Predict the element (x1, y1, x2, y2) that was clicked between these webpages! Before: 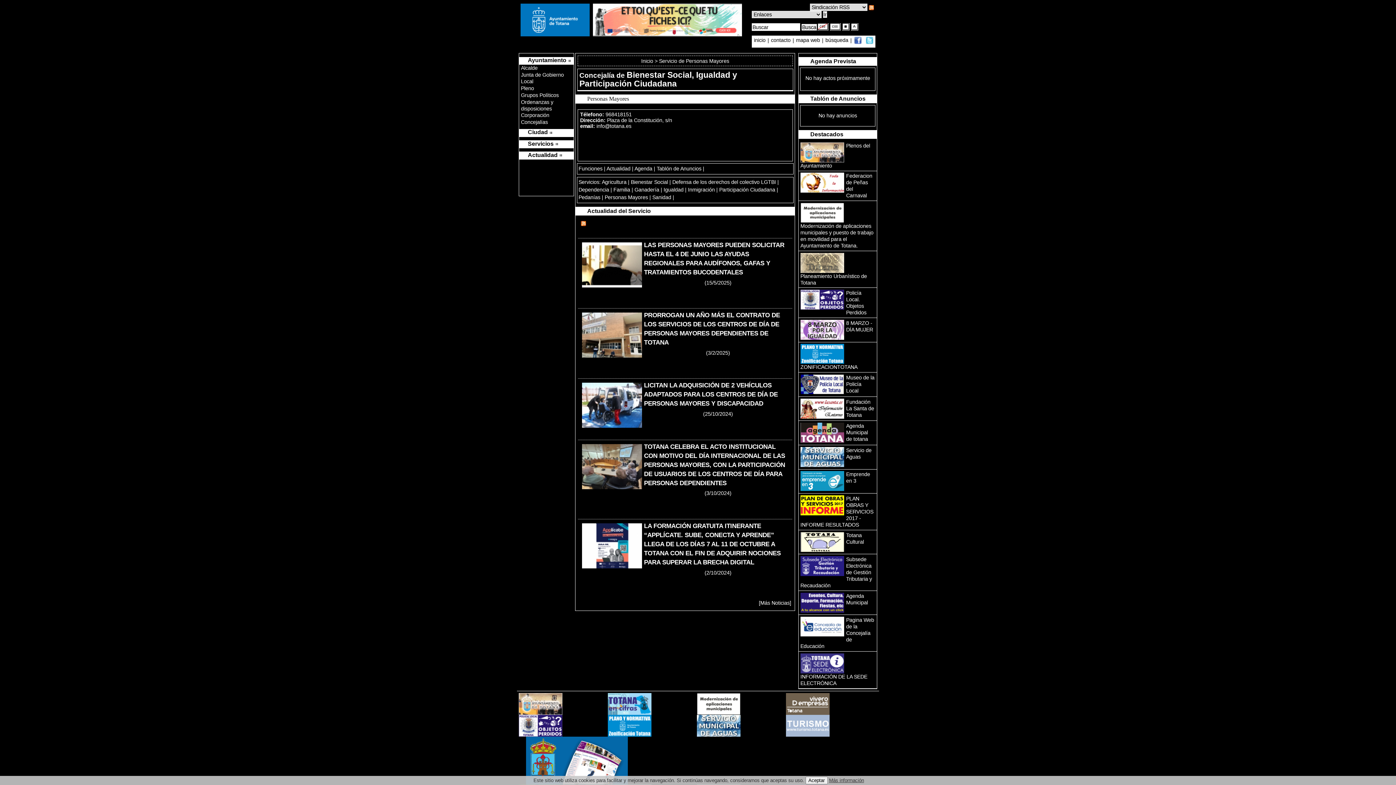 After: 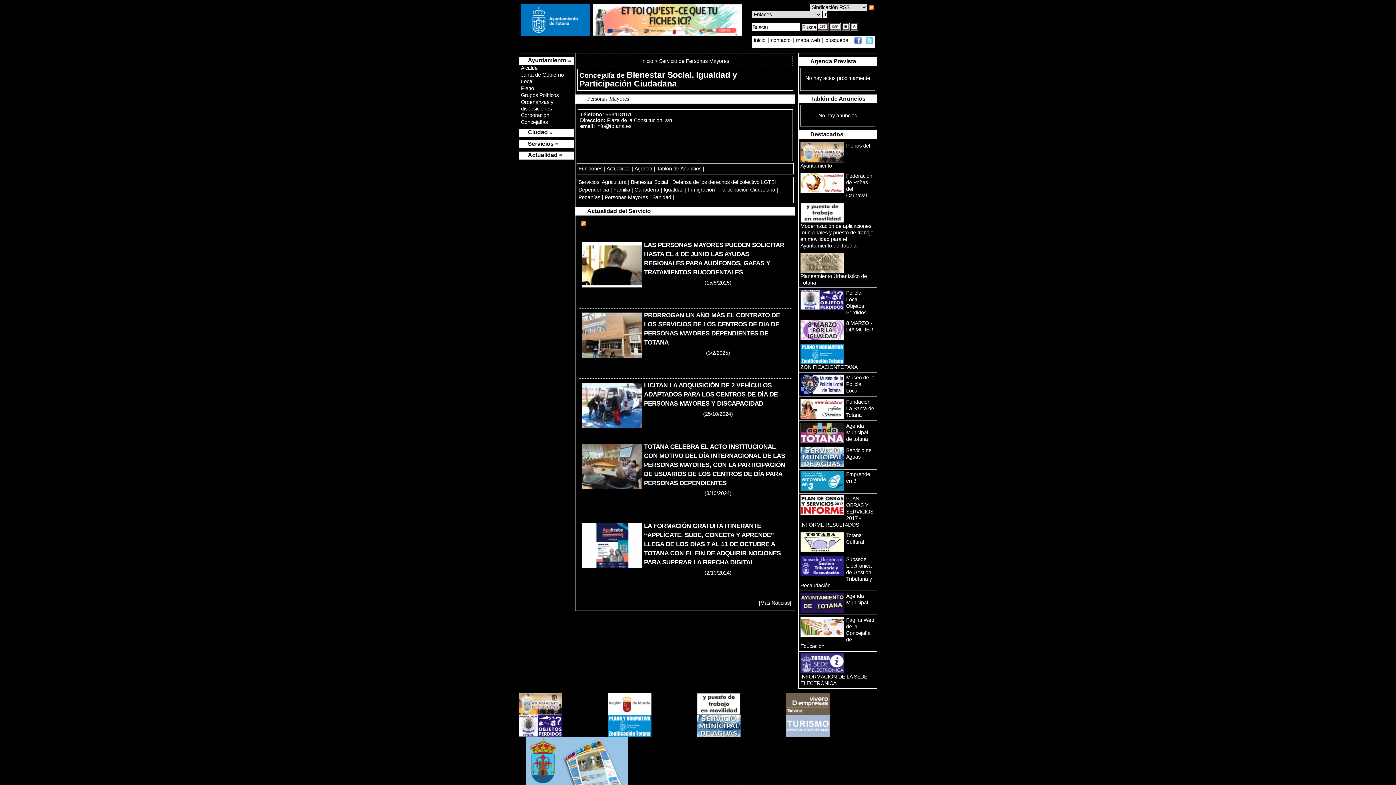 Action: label: Aceptar bbox: (805, 777, 827, 784)